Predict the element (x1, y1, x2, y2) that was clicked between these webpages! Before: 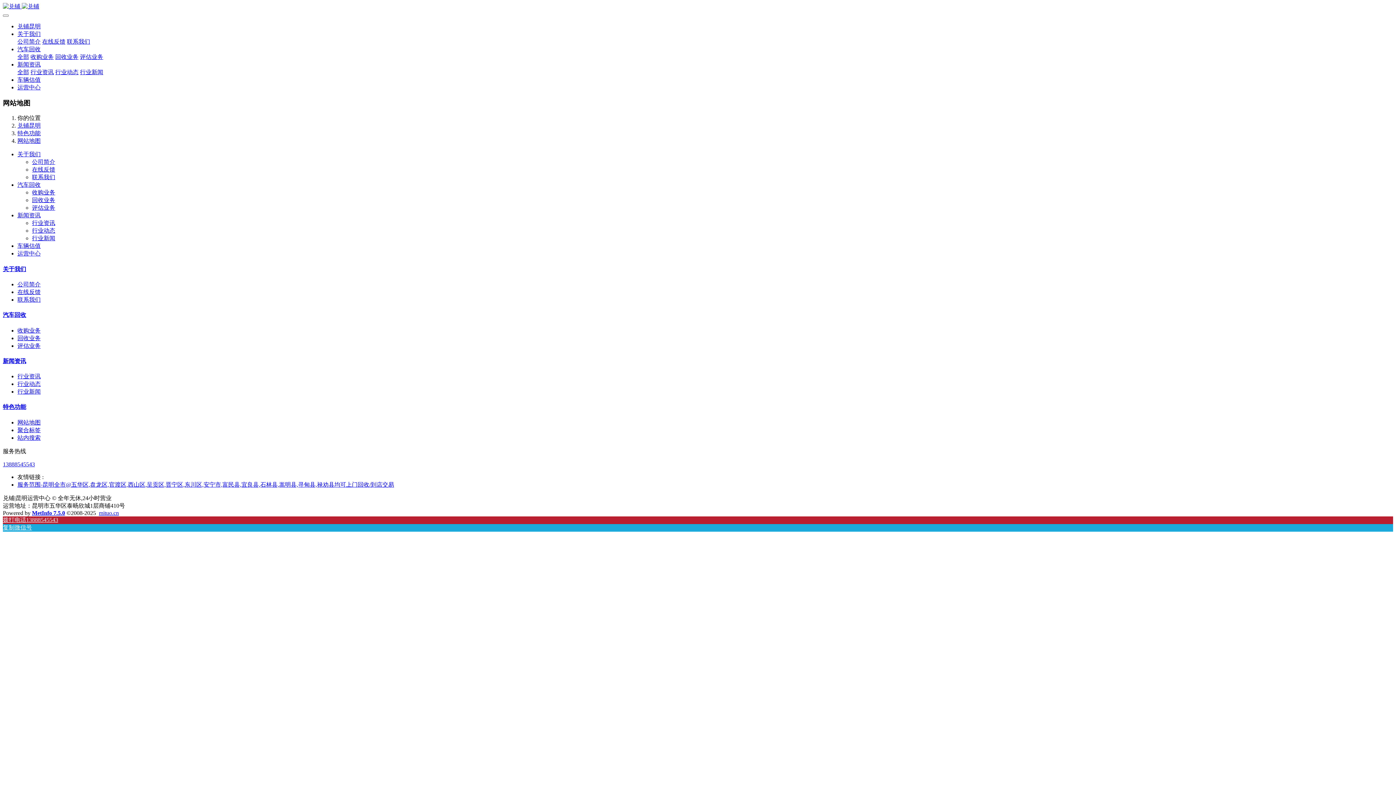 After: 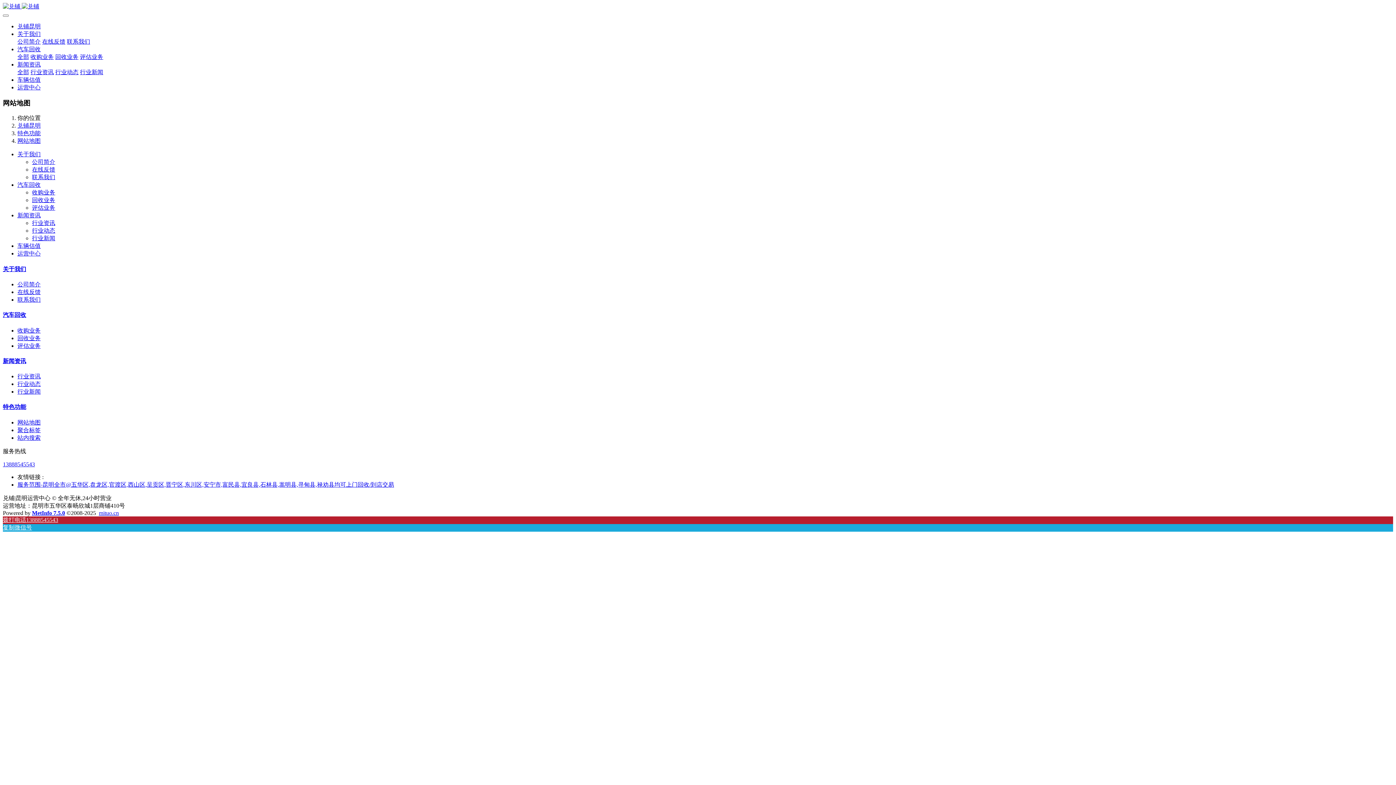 Action: bbox: (17, 137, 40, 144) label: 网站地图